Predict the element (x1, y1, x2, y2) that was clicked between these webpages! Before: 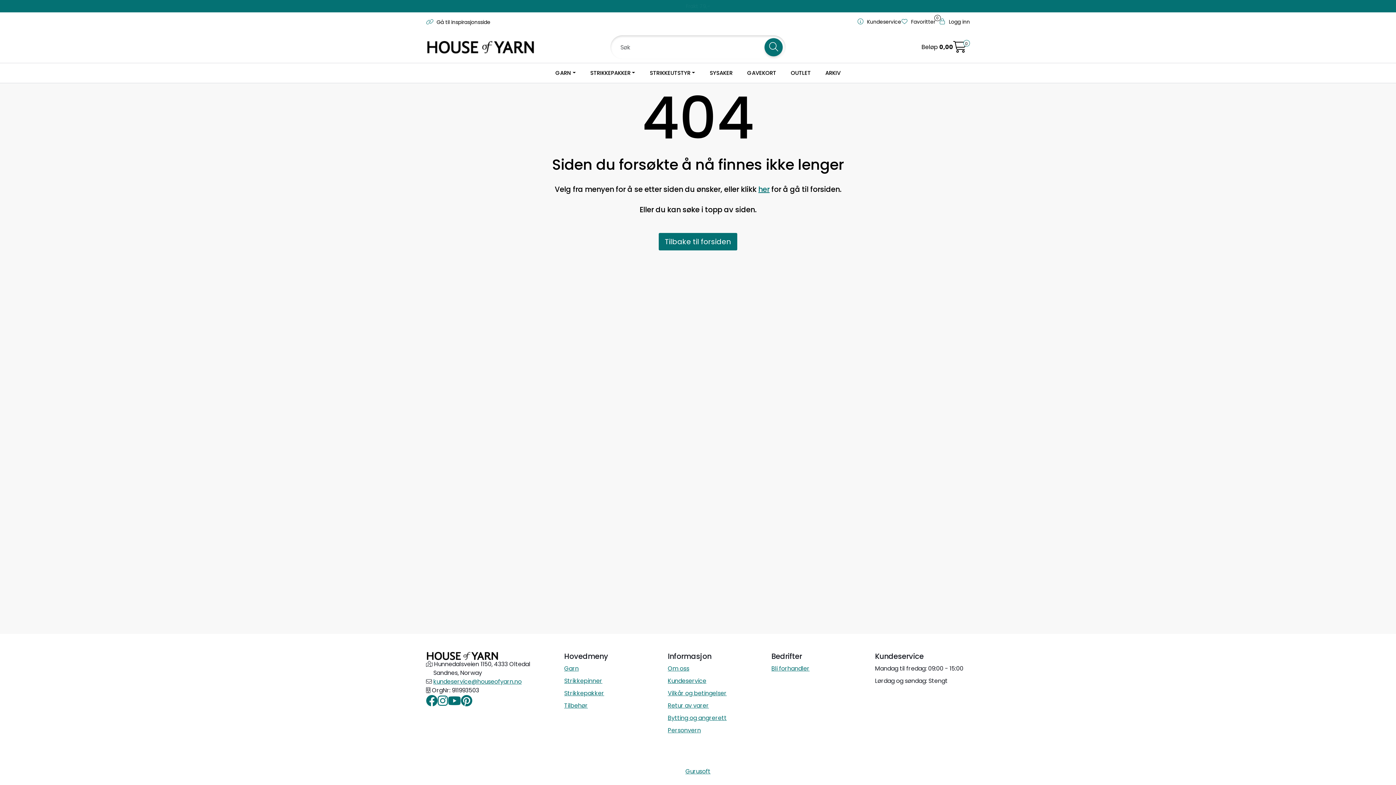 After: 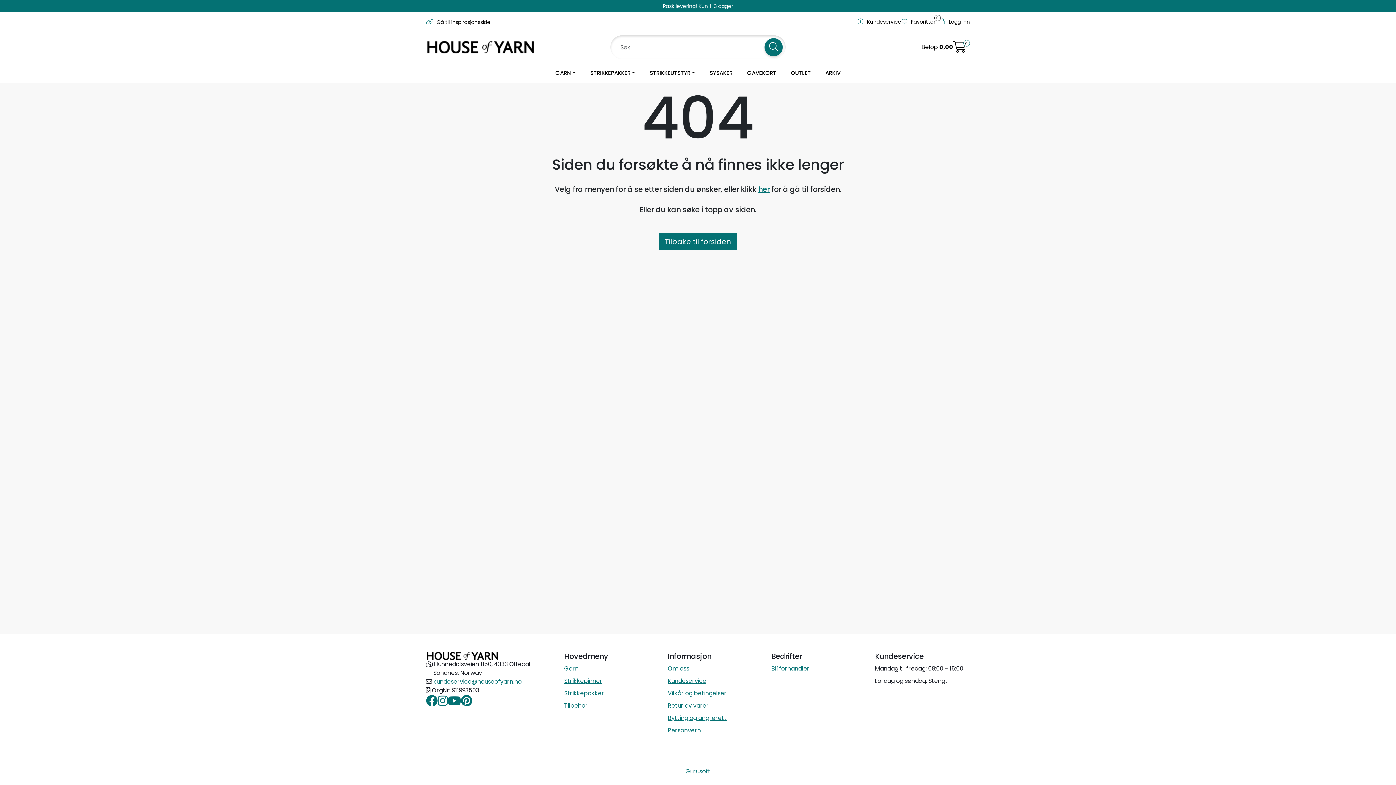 Action: label: Pinterest bbox: (461, 695, 472, 708)